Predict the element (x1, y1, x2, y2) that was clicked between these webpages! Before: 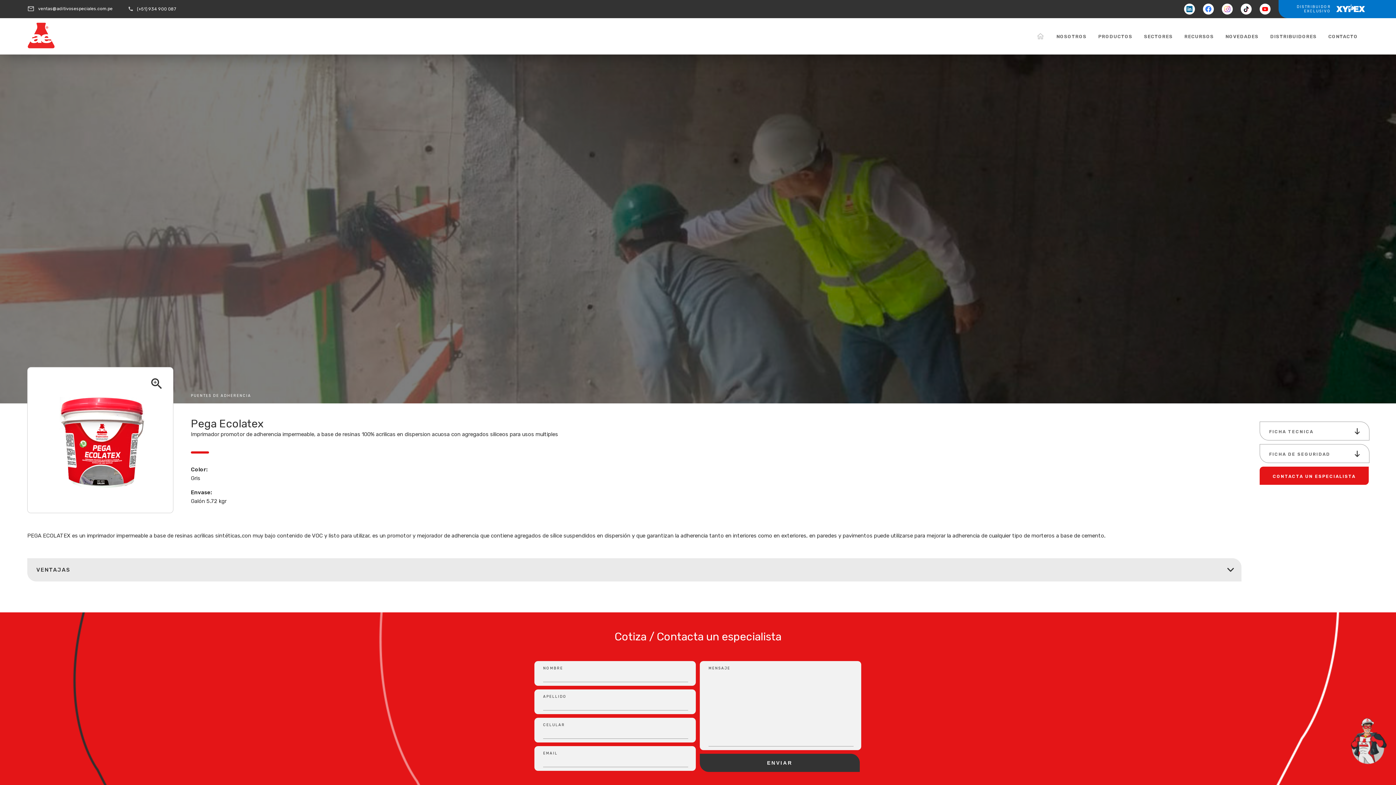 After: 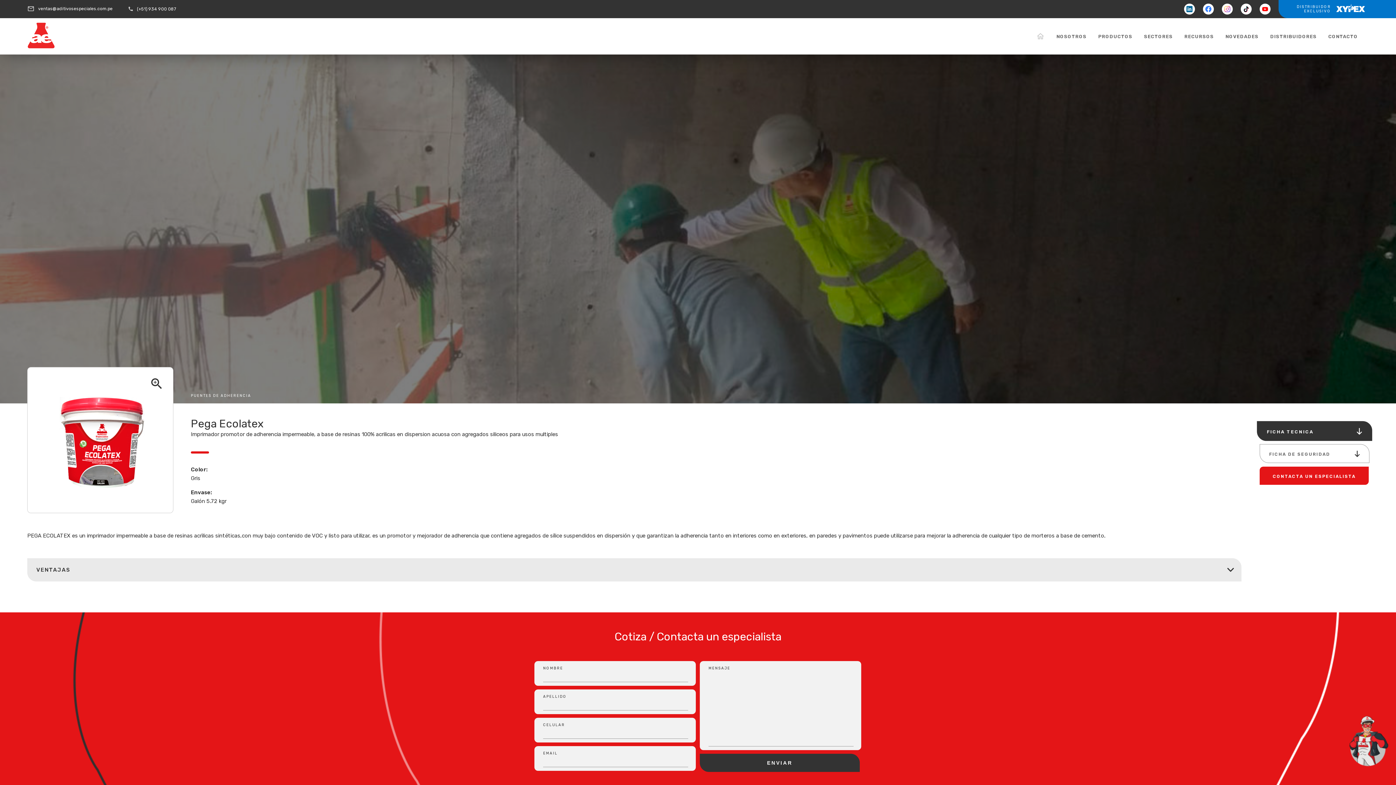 Action: label: FICHA TECNICA bbox: (1260, 421, 1369, 440)